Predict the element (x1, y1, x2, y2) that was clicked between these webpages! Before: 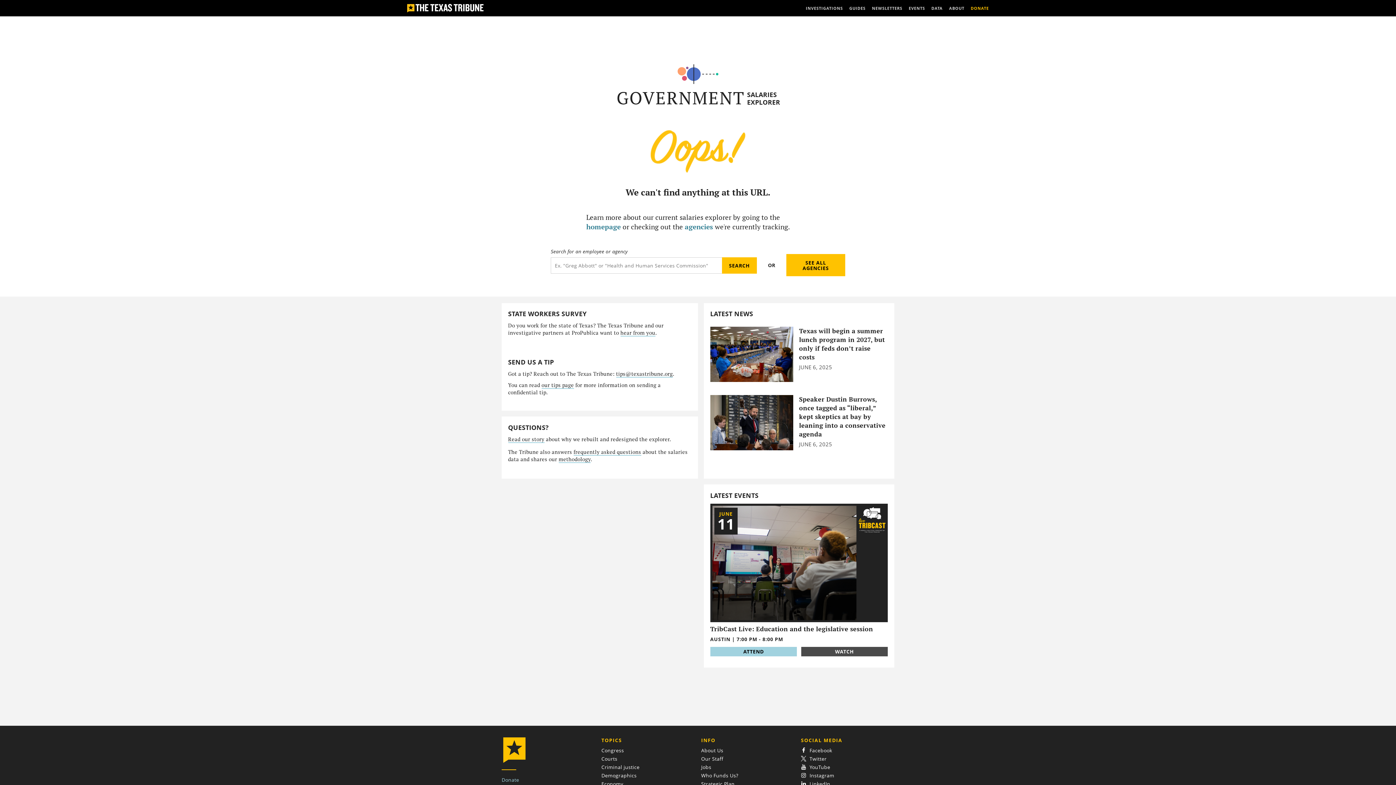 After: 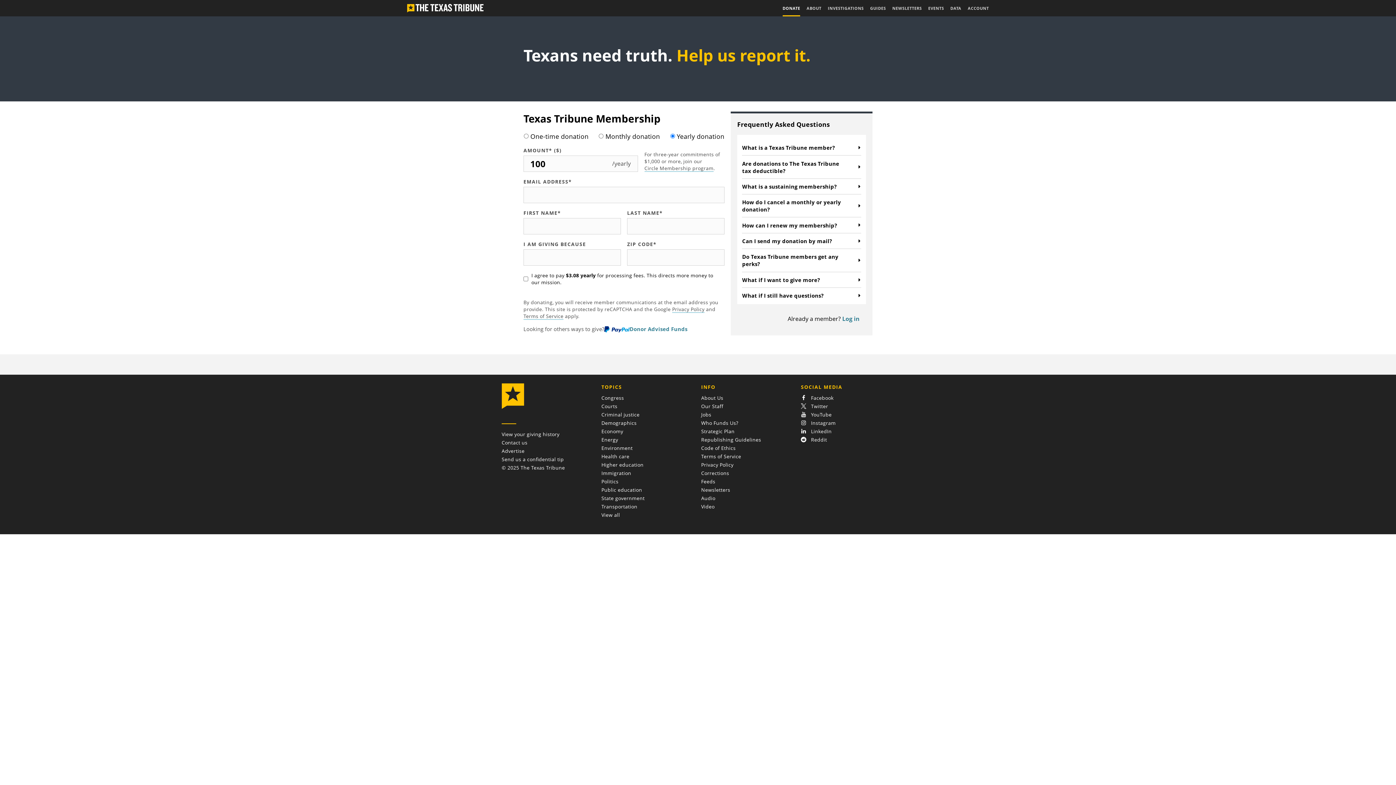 Action: bbox: (971, 0, 989, 16) label: DONATE